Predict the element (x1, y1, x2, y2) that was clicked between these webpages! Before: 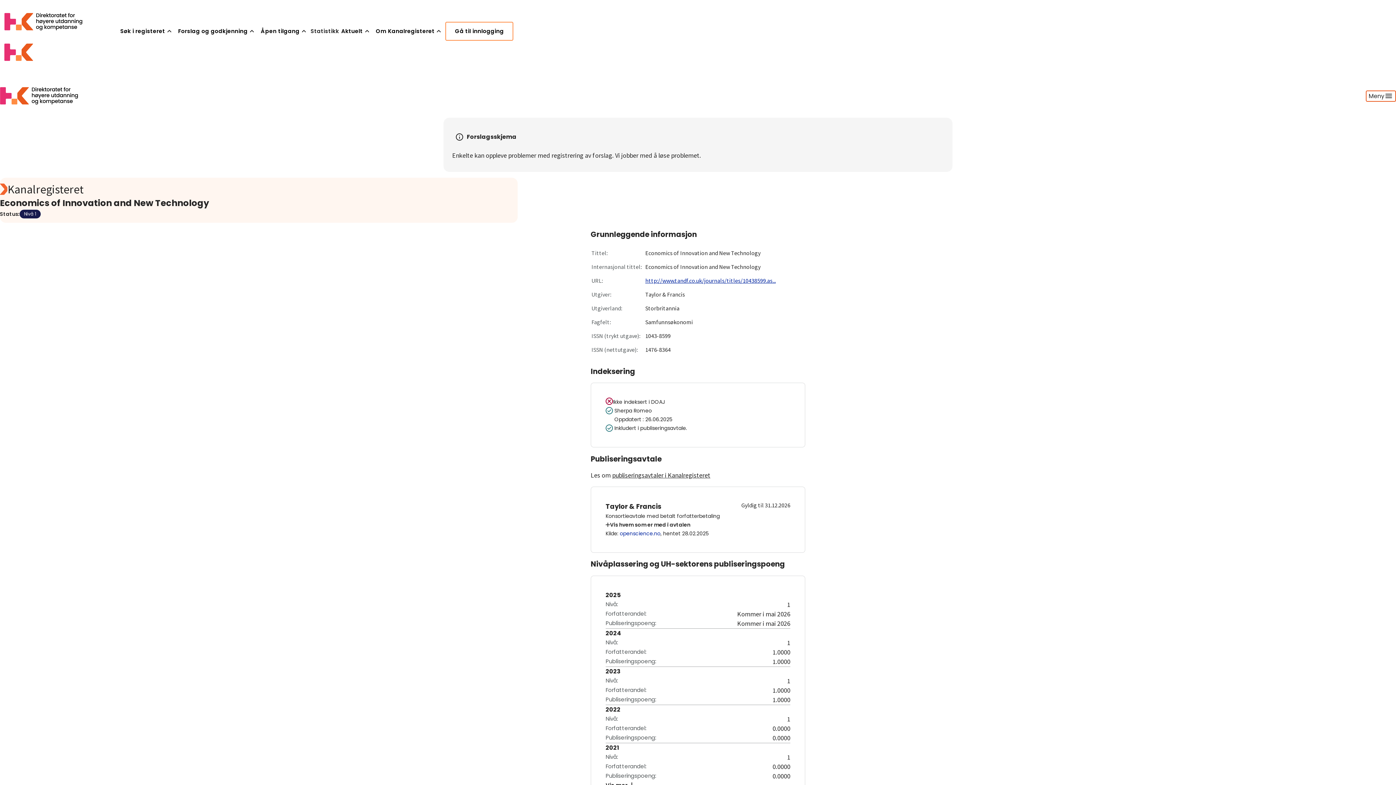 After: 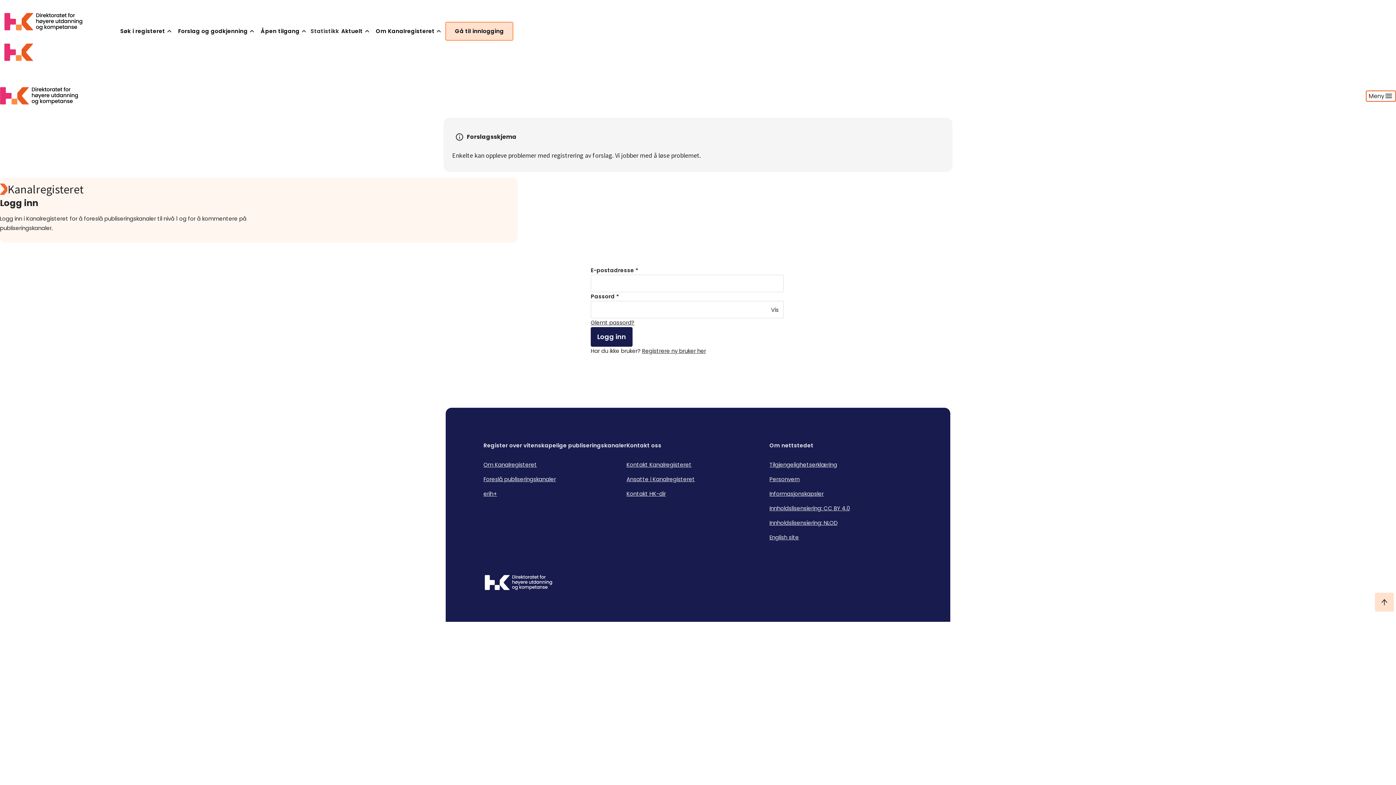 Action: label: Gå til innlogging bbox: (445, 21, 513, 40)